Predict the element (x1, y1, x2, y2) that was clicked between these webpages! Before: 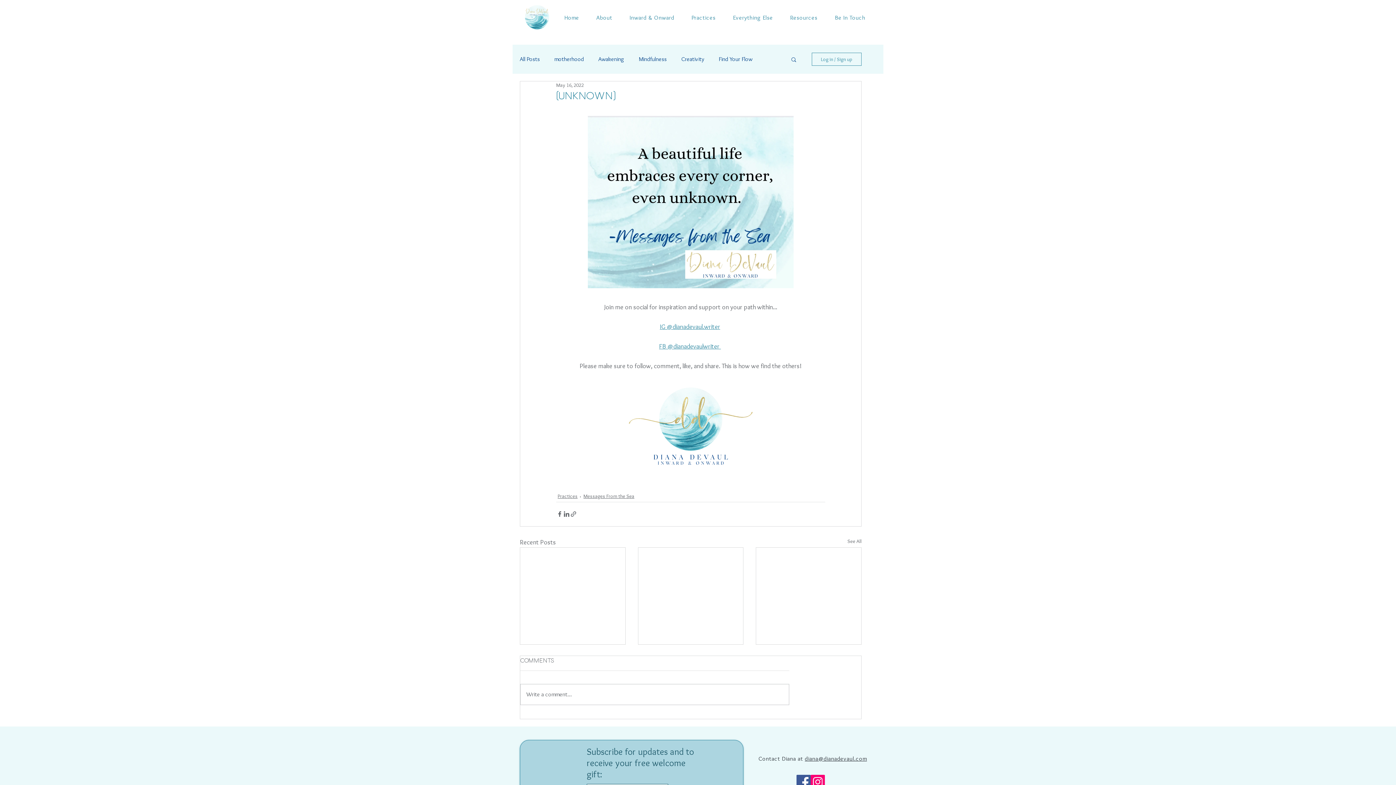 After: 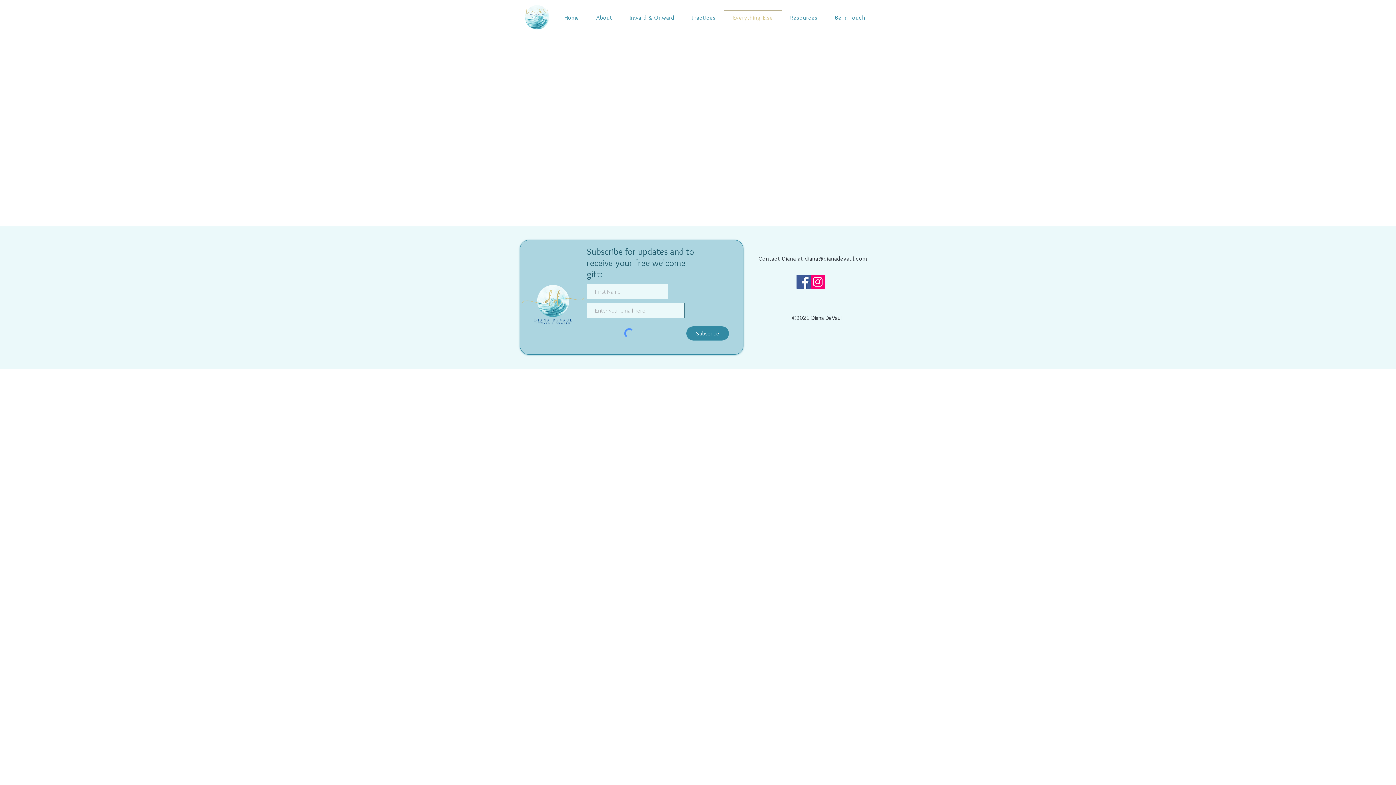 Action: label: Everything Else bbox: (724, 10, 781, 25)